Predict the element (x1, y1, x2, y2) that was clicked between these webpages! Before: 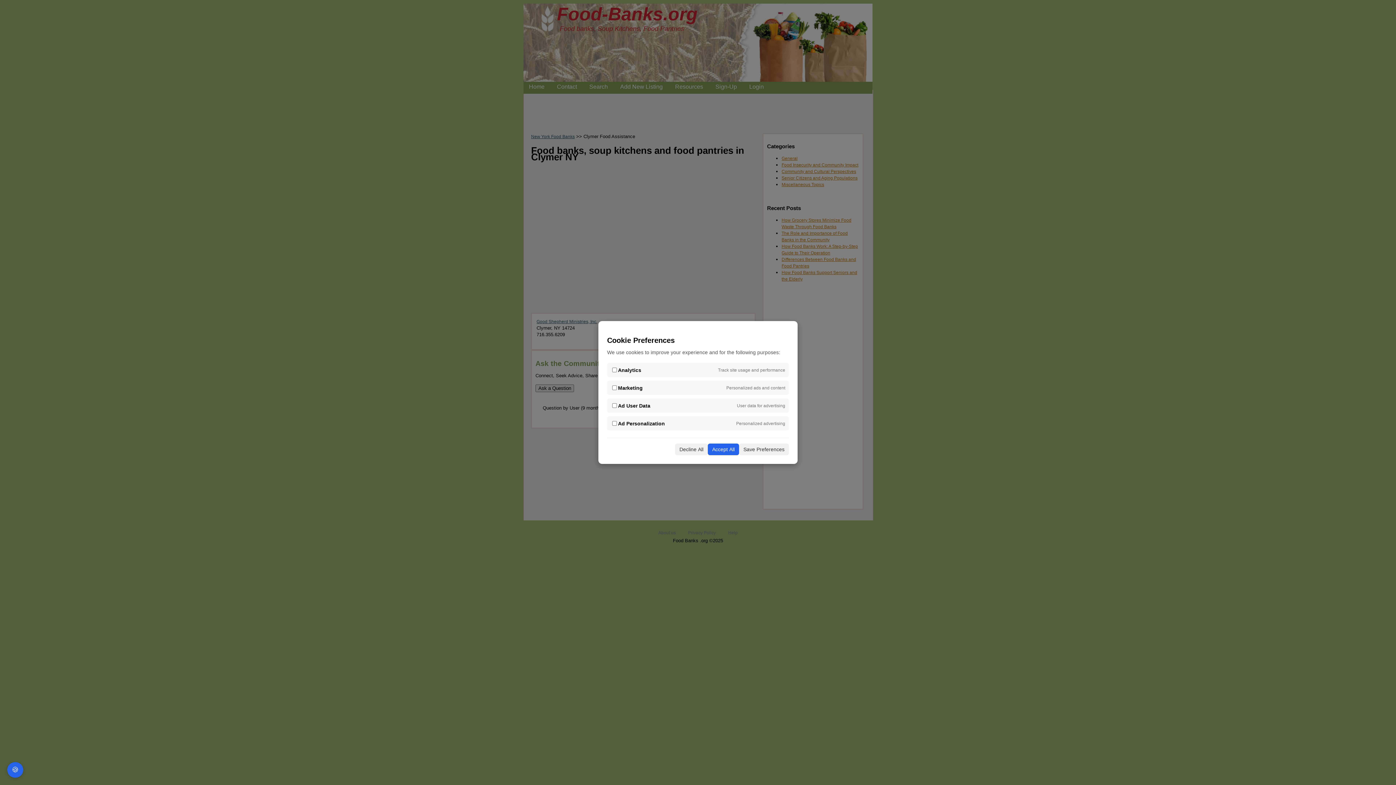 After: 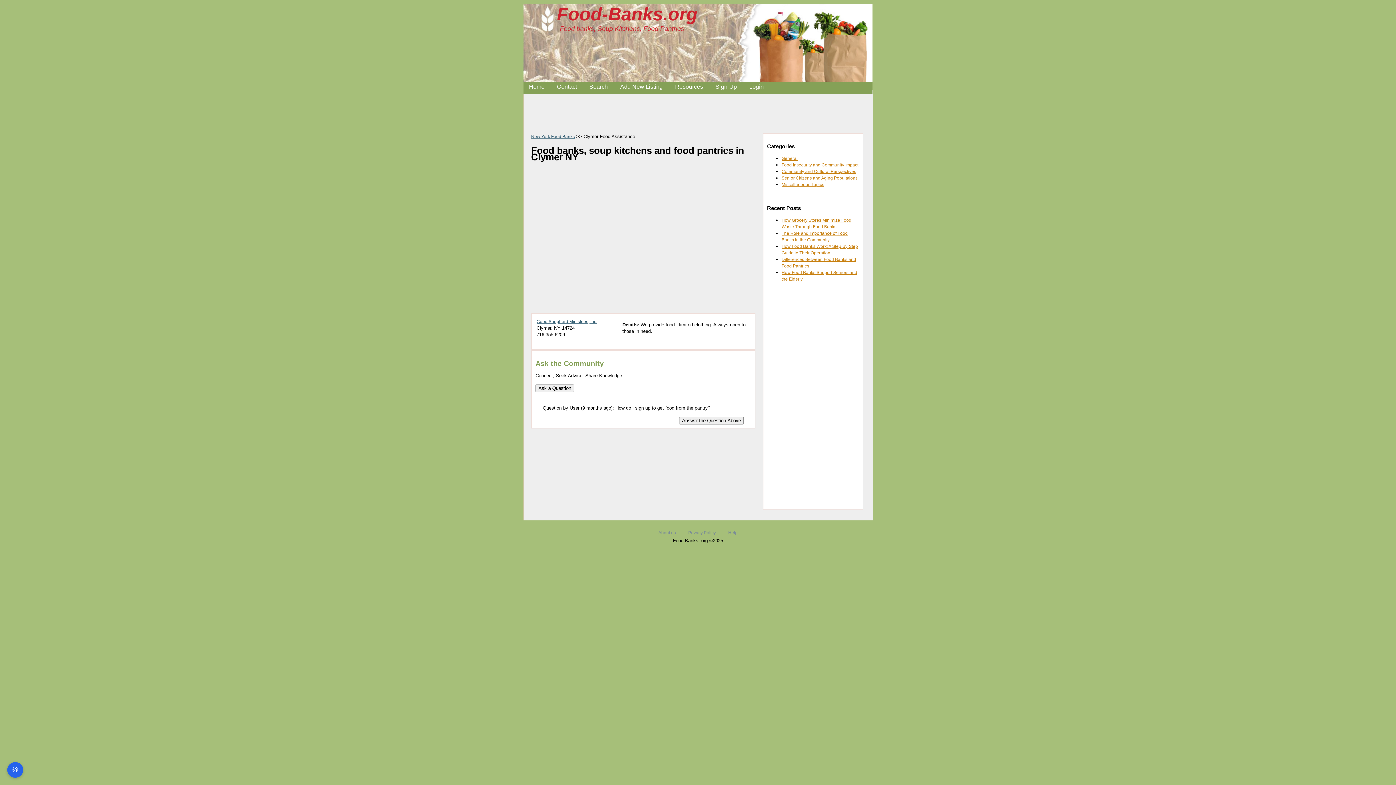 Action: bbox: (708, 443, 739, 455) label: Accept All